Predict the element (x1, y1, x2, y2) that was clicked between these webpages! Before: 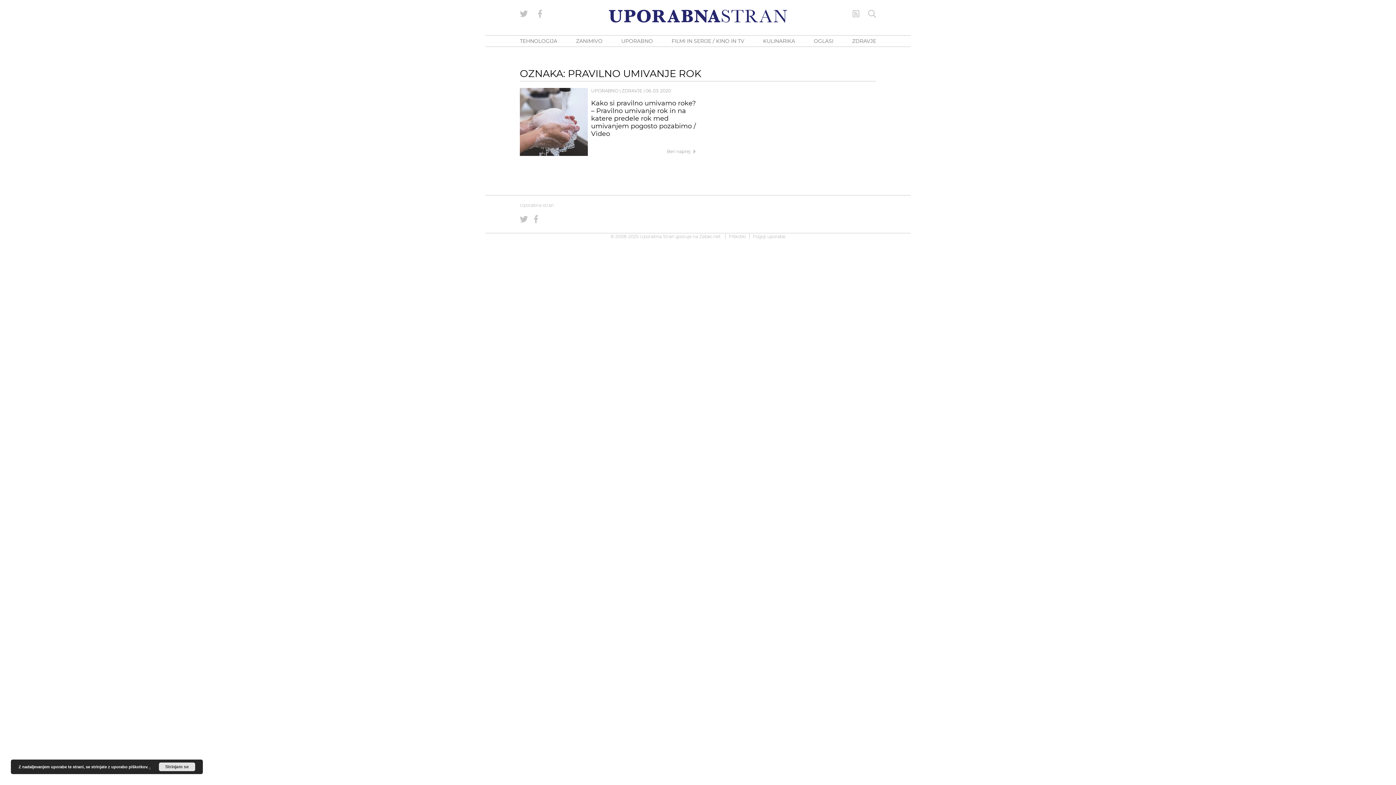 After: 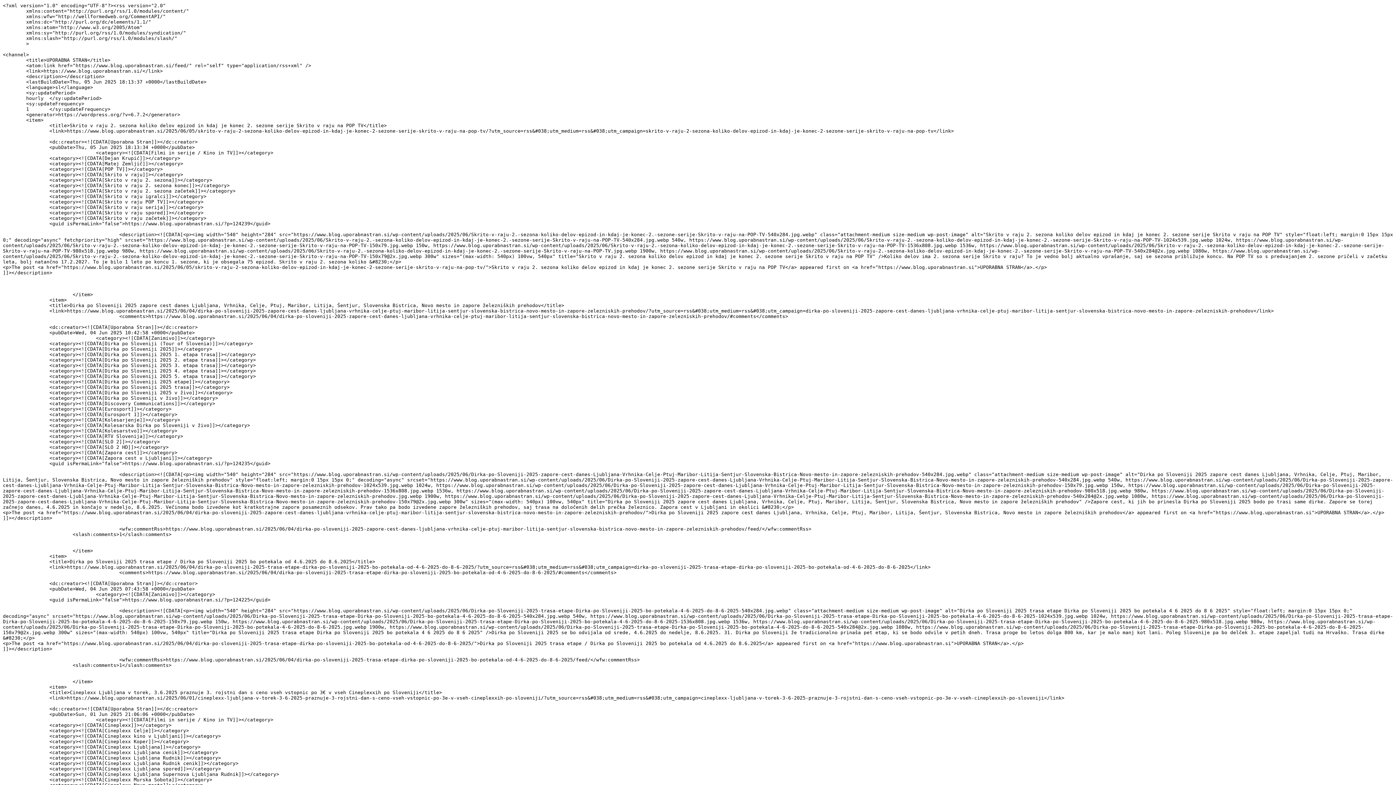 Action: label: RSS Feed bbox: (852, 9, 860, 17)